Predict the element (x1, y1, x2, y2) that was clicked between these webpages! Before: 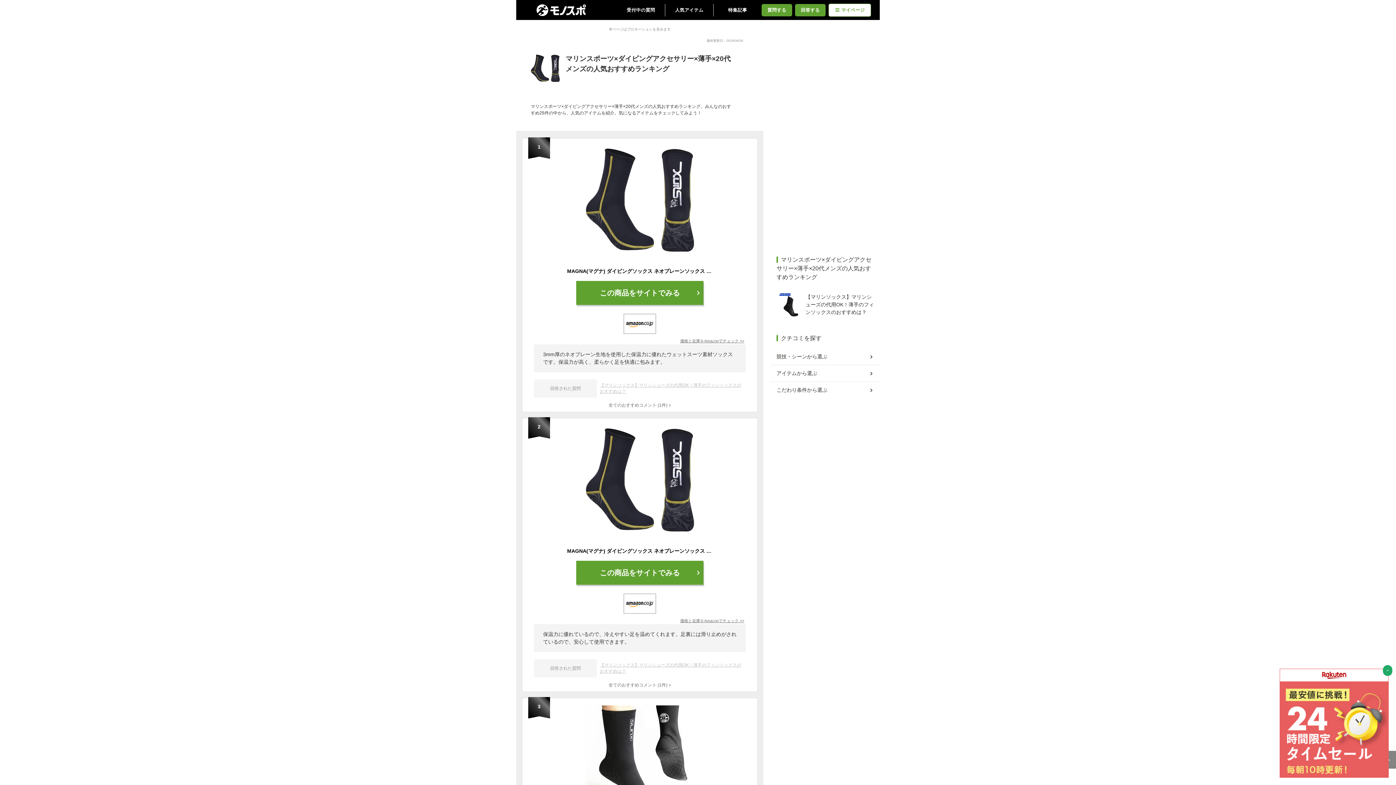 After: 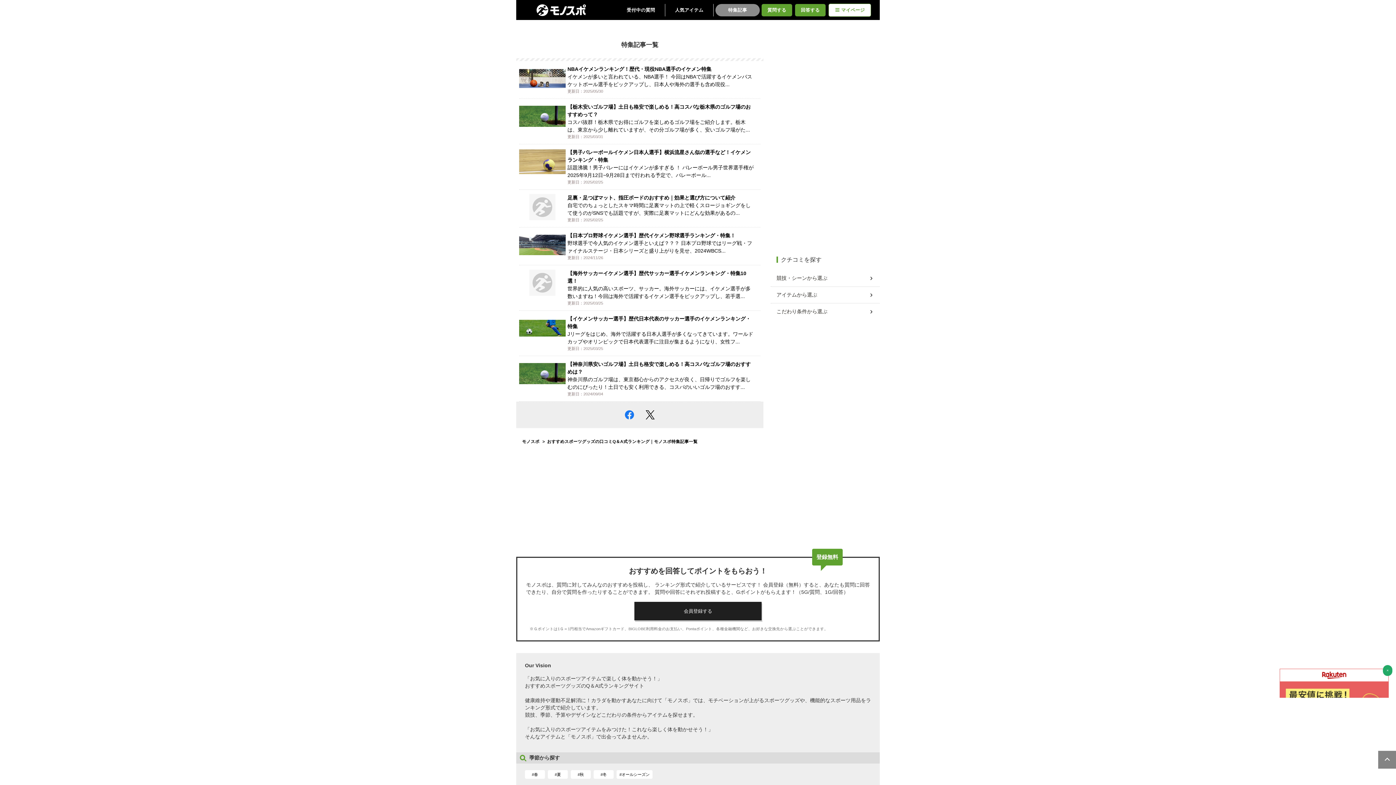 Action: label: 特集記事 bbox: (715, 3, 760, 16)